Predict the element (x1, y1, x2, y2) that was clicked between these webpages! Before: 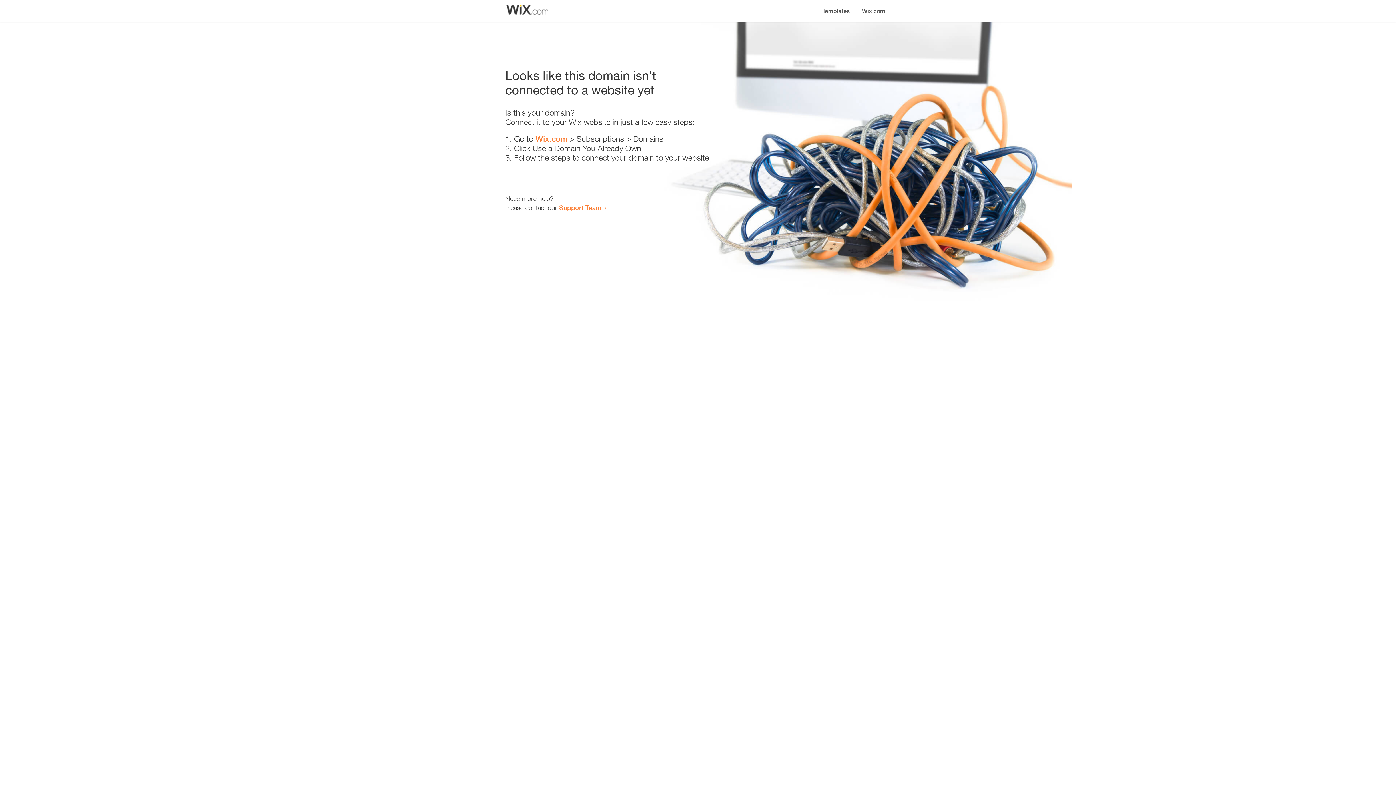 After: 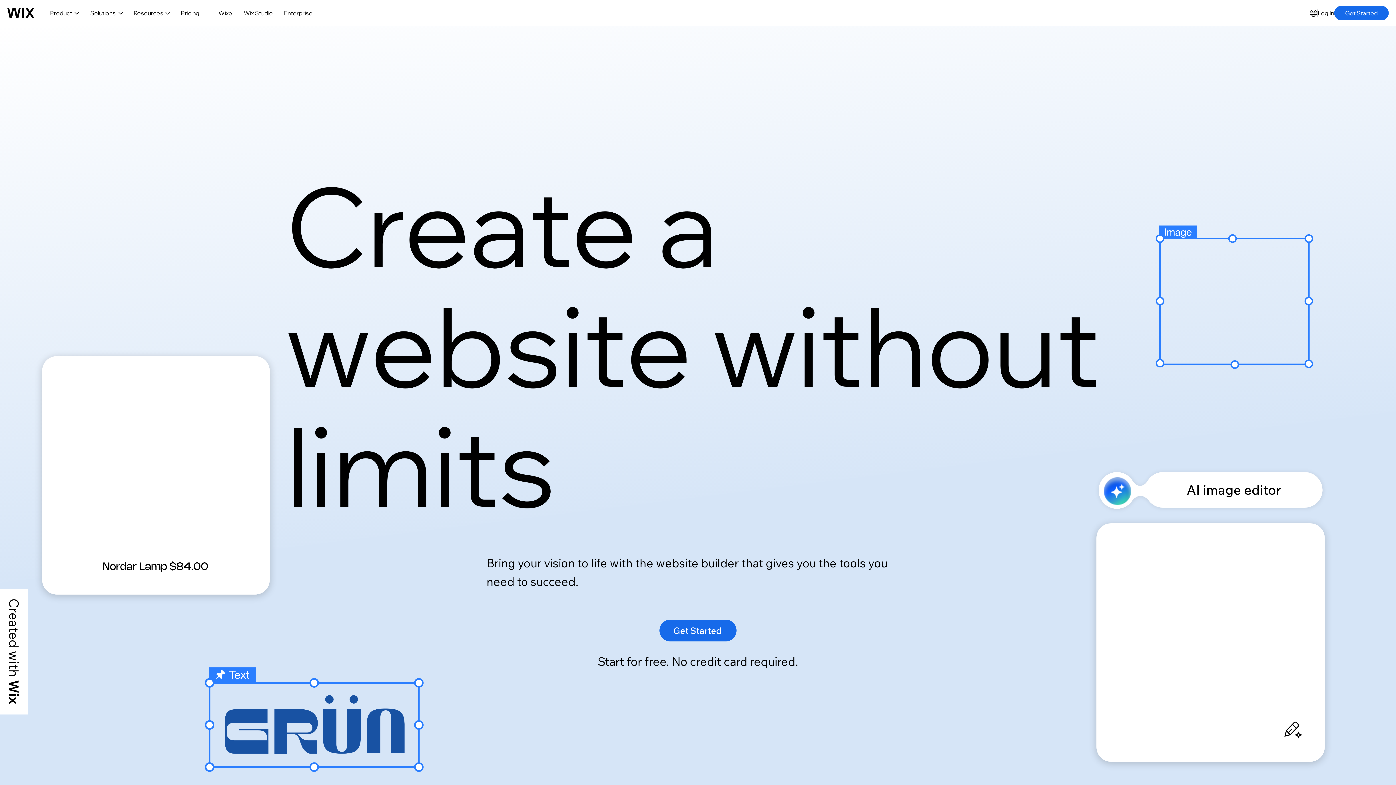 Action: bbox: (535, 134, 567, 143) label: Wix.com